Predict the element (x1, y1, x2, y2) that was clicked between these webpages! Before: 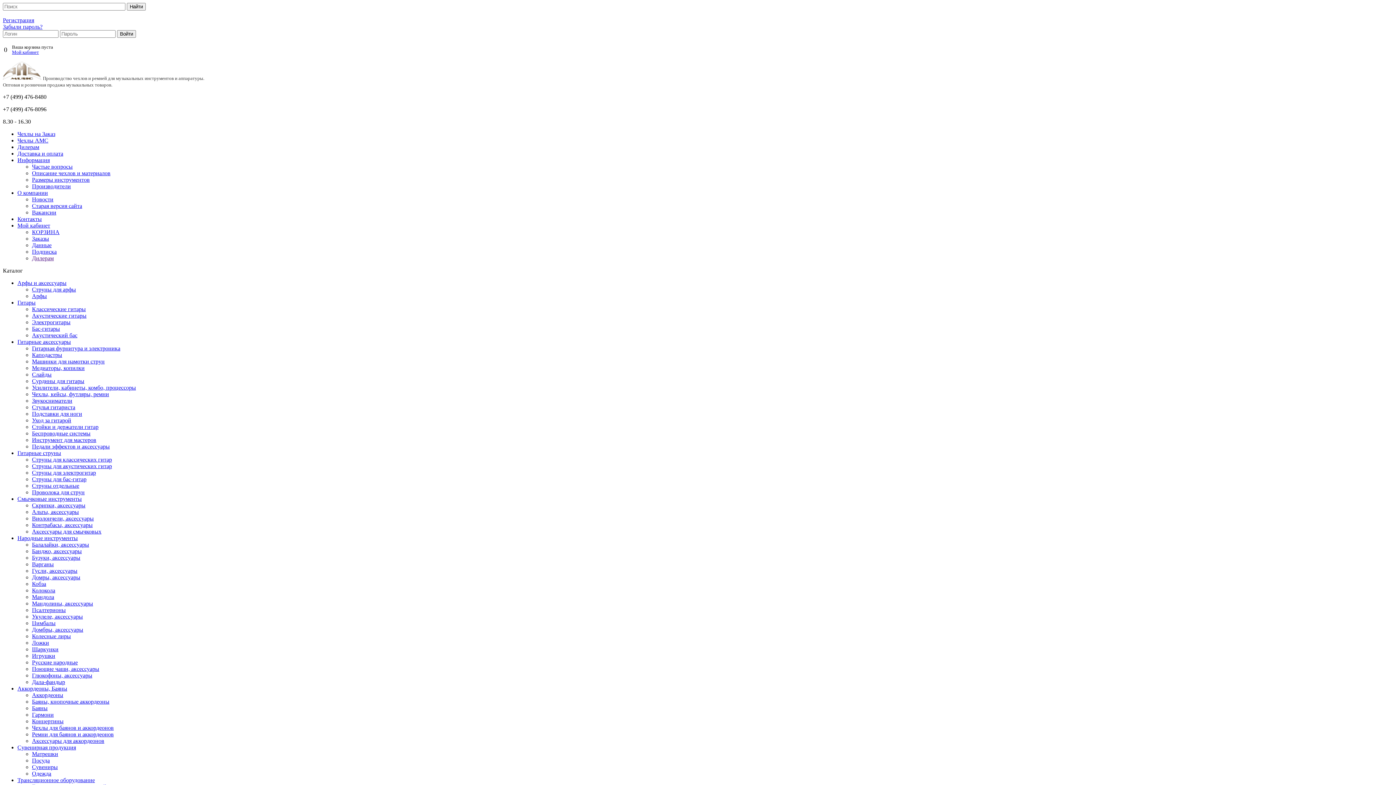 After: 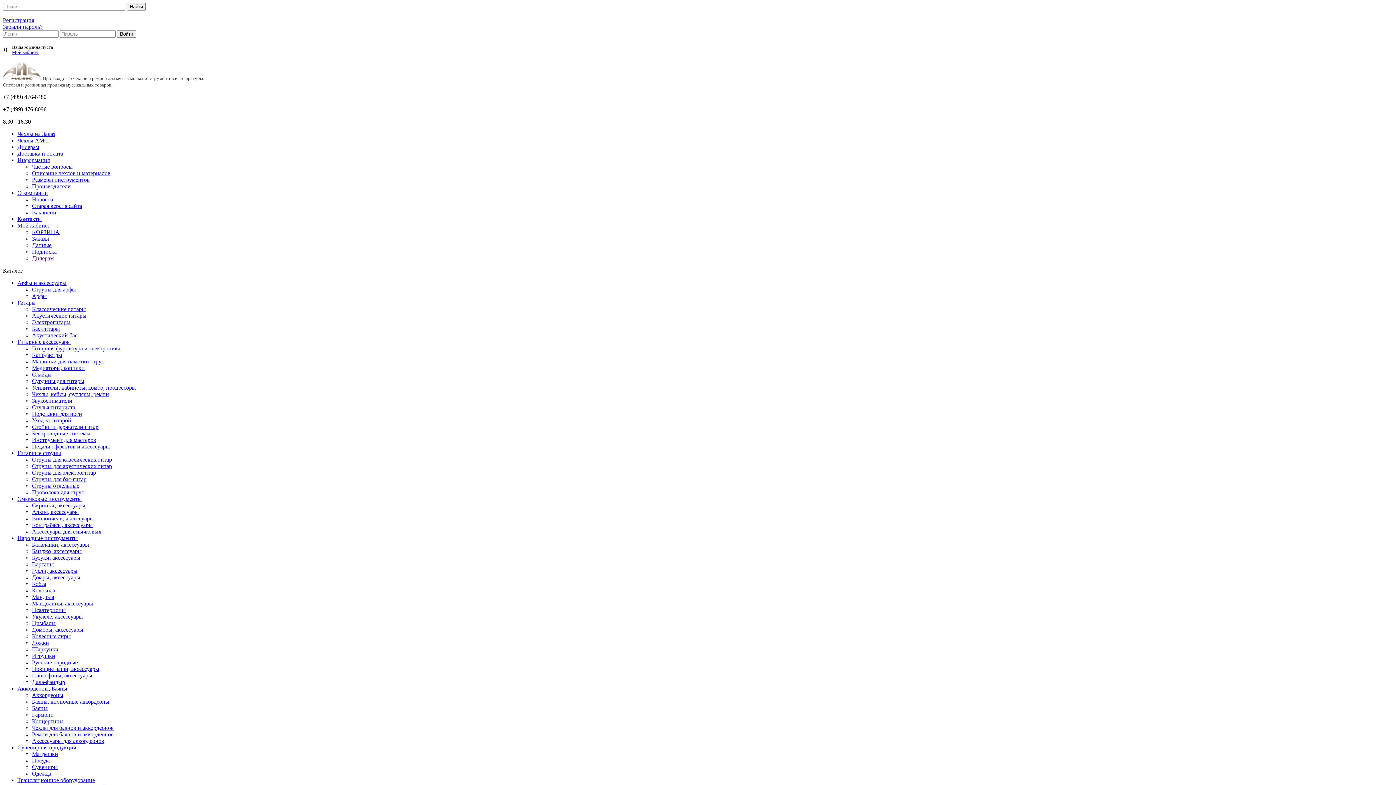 Action: bbox: (32, 163, 72, 169) label: Частые вопросы